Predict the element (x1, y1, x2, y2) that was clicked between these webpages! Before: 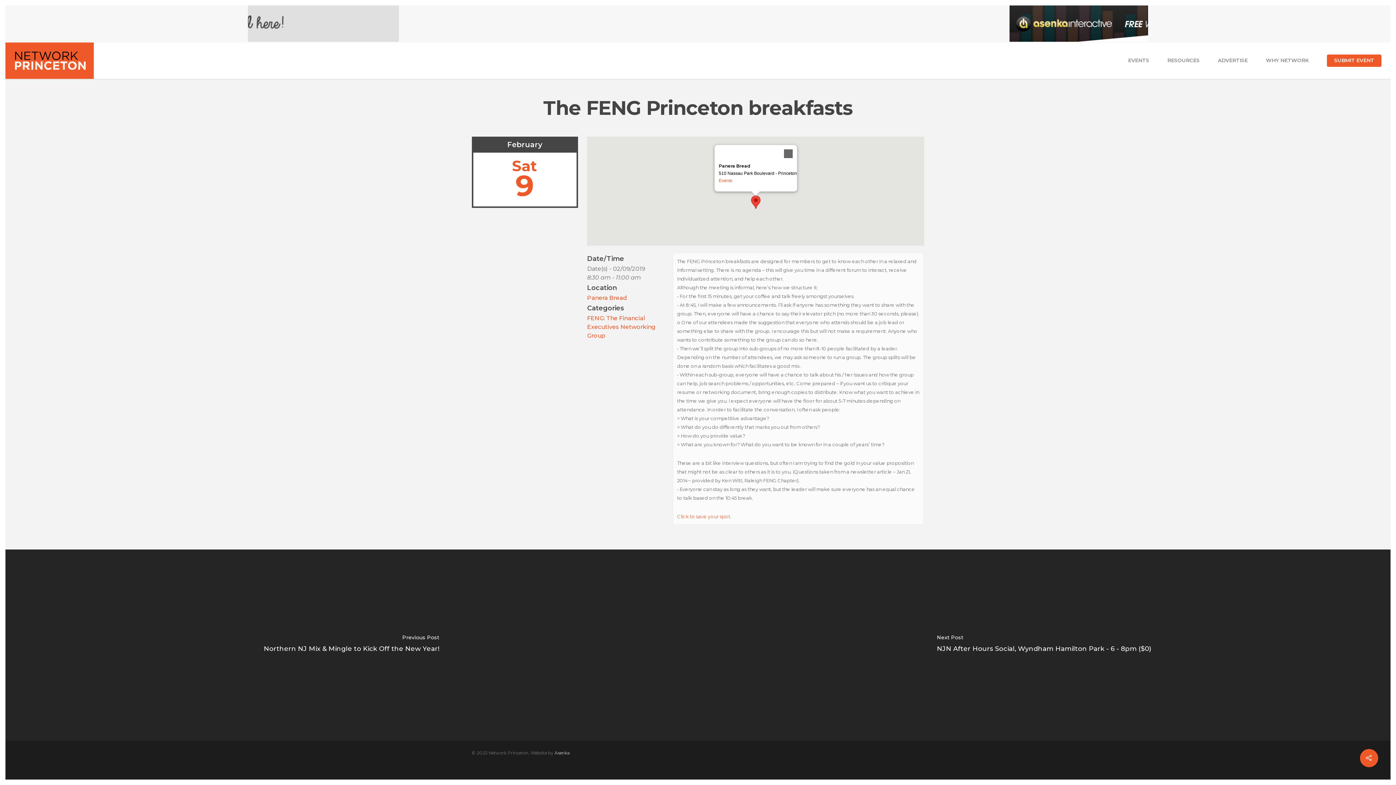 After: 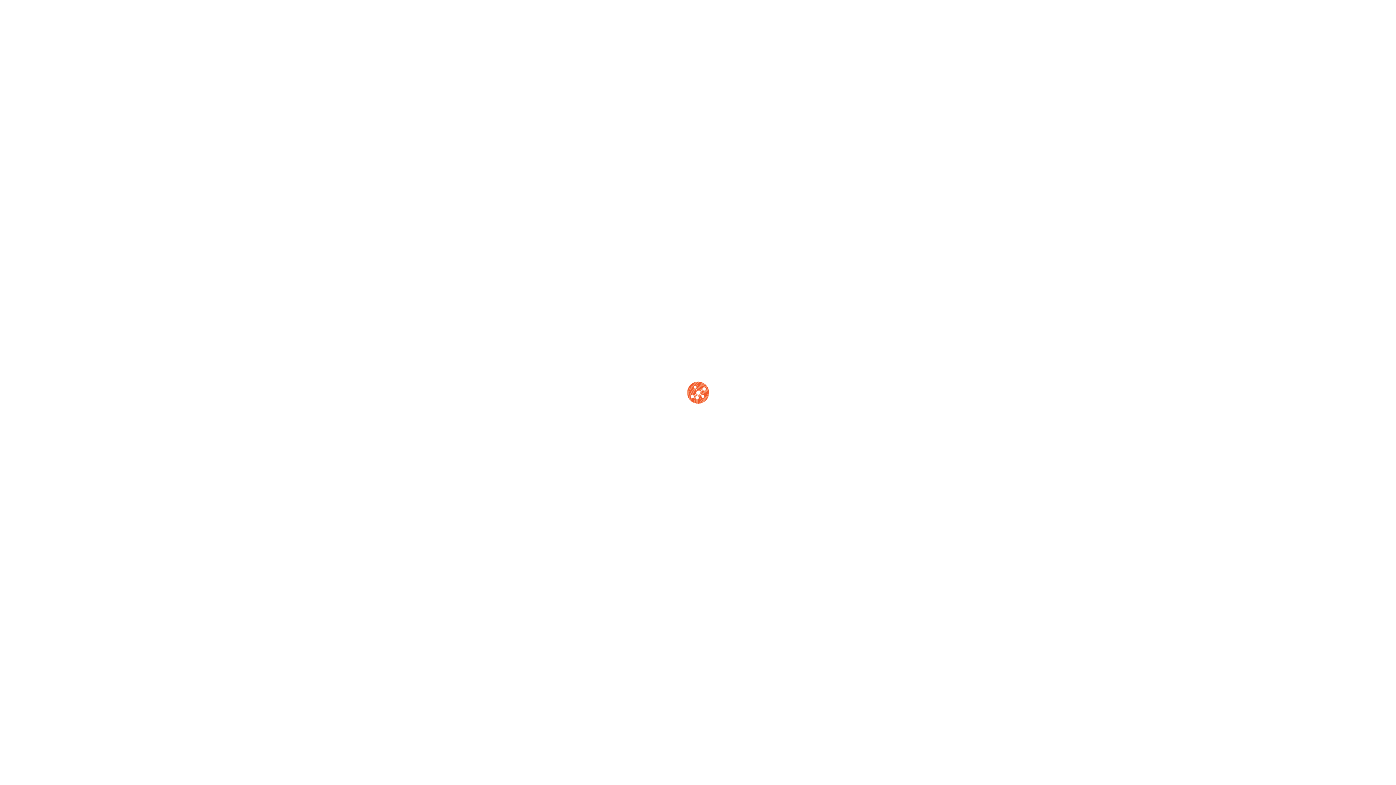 Action: bbox: (718, 178, 732, 183) label: Events